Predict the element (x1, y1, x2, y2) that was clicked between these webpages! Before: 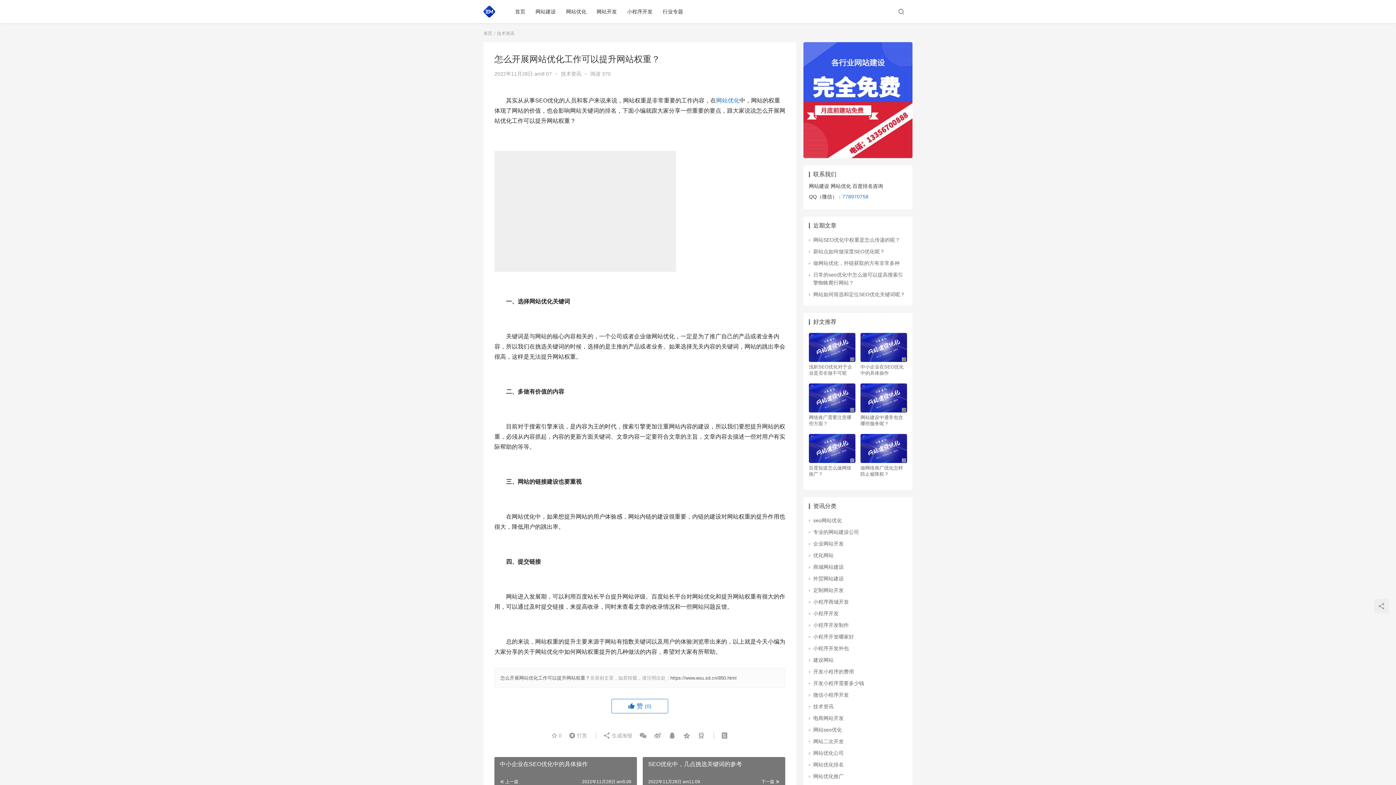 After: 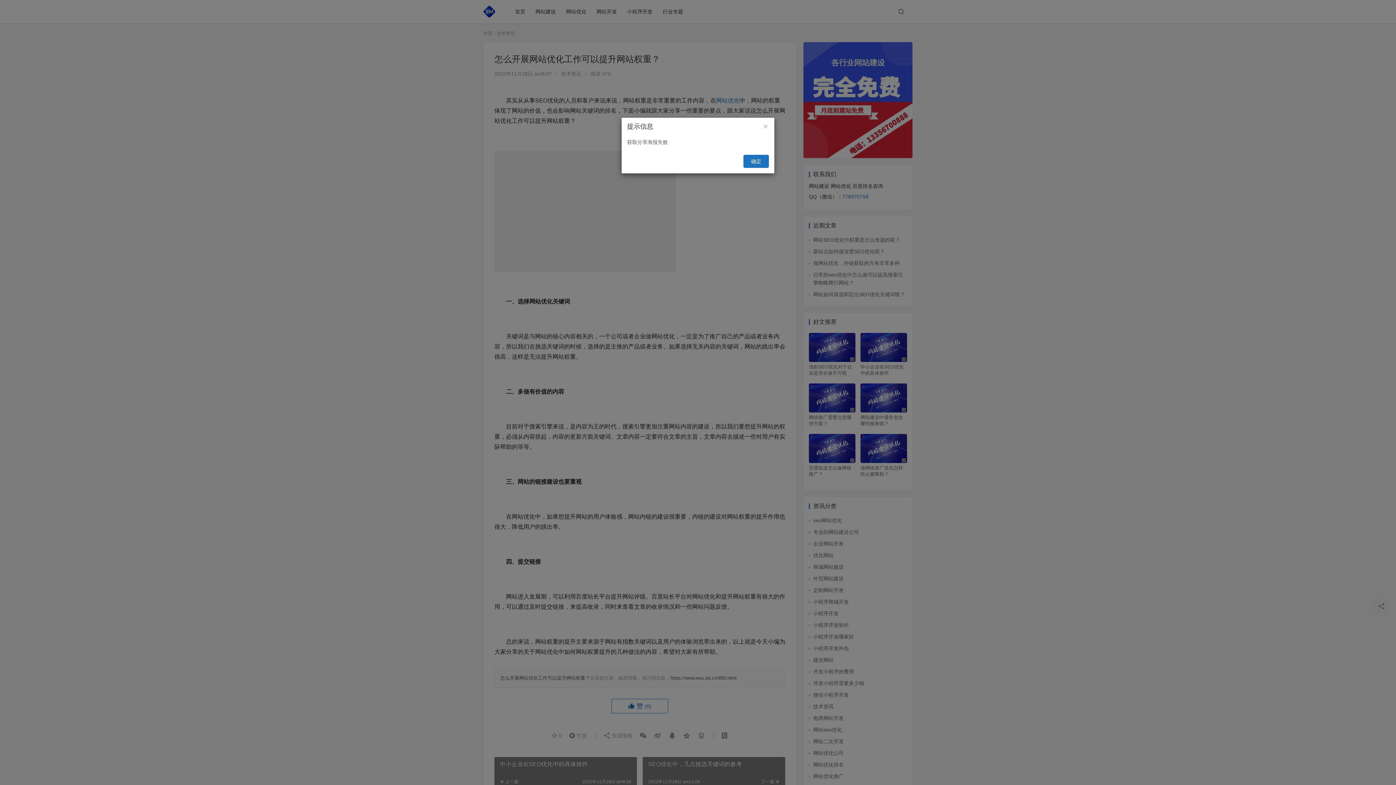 Action: bbox: (603, 731, 635, 740) label:  生成海报